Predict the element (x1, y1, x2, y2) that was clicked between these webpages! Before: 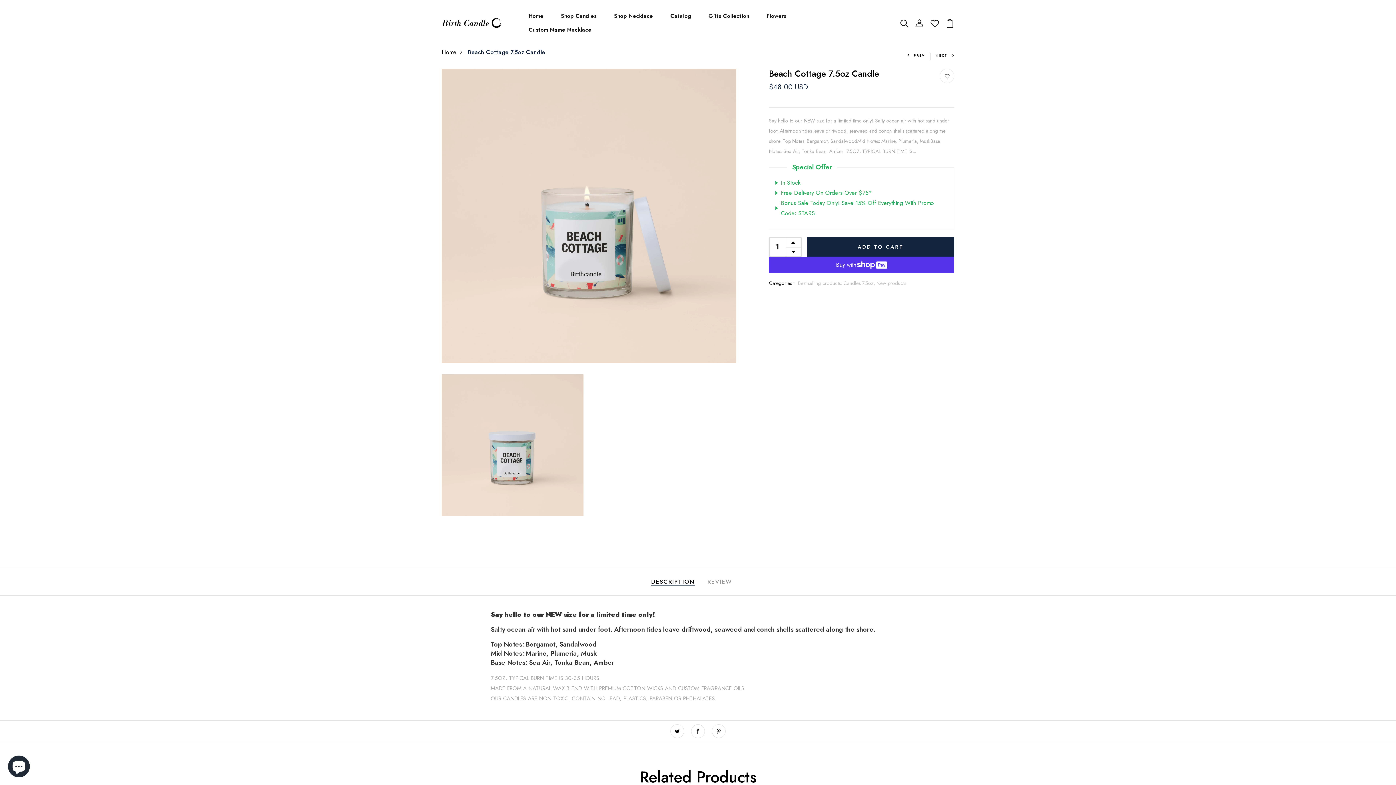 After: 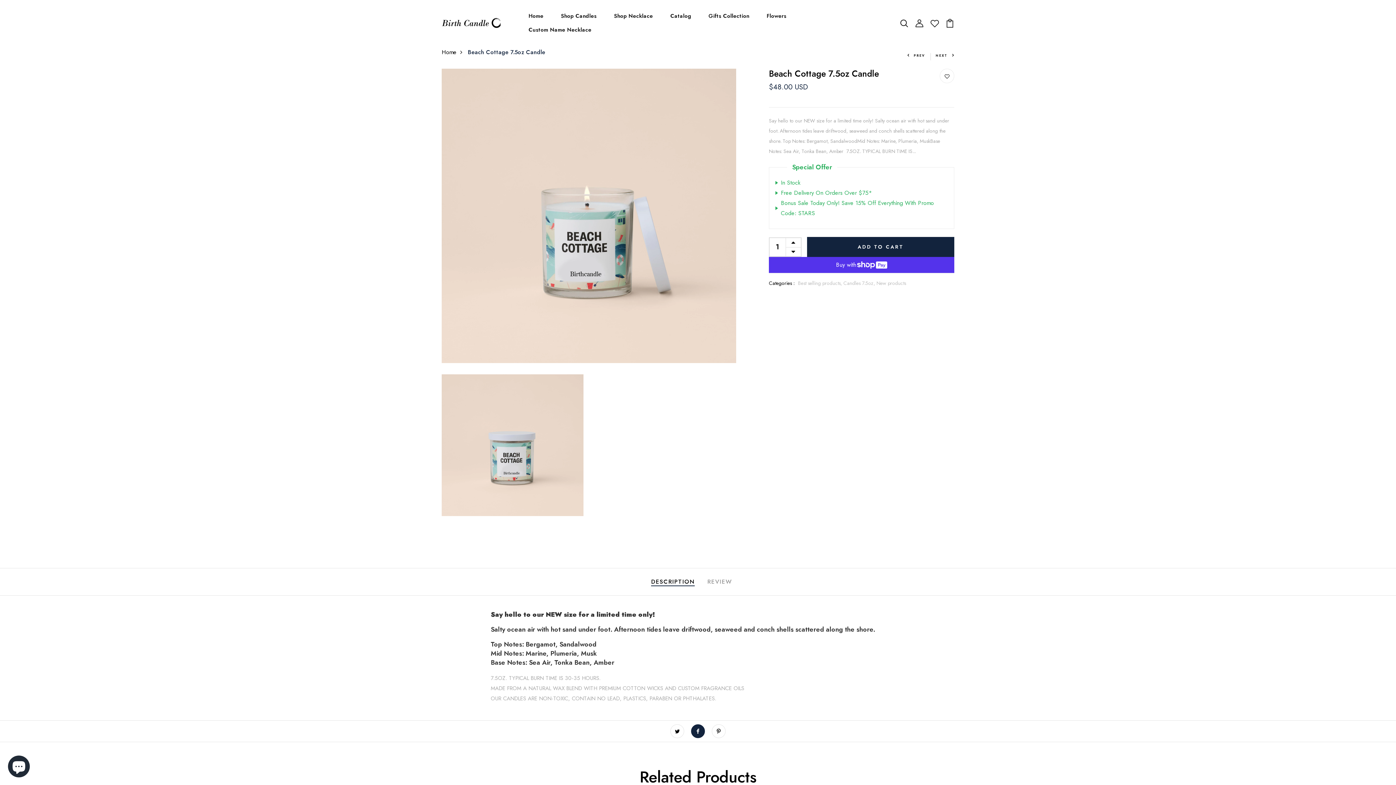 Action: bbox: (691, 724, 705, 738)